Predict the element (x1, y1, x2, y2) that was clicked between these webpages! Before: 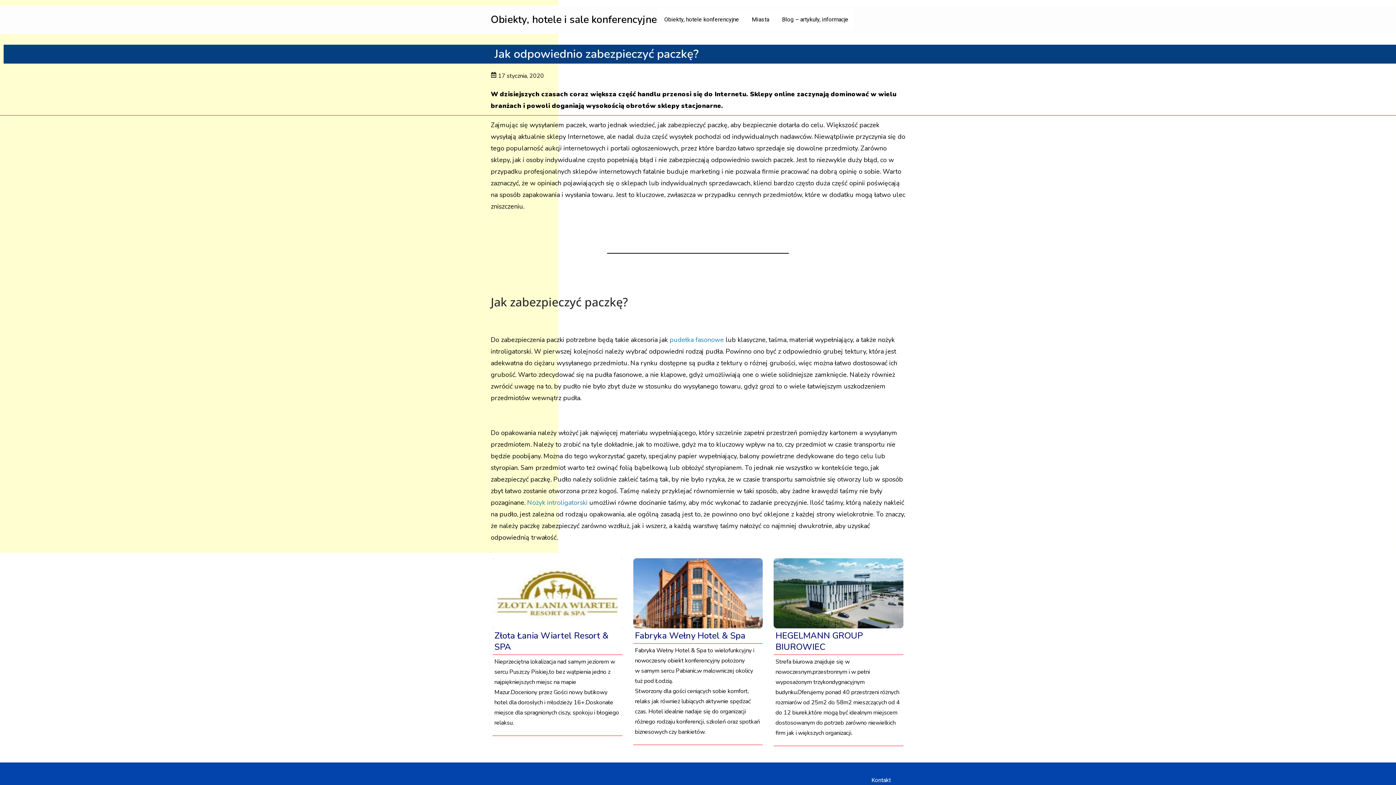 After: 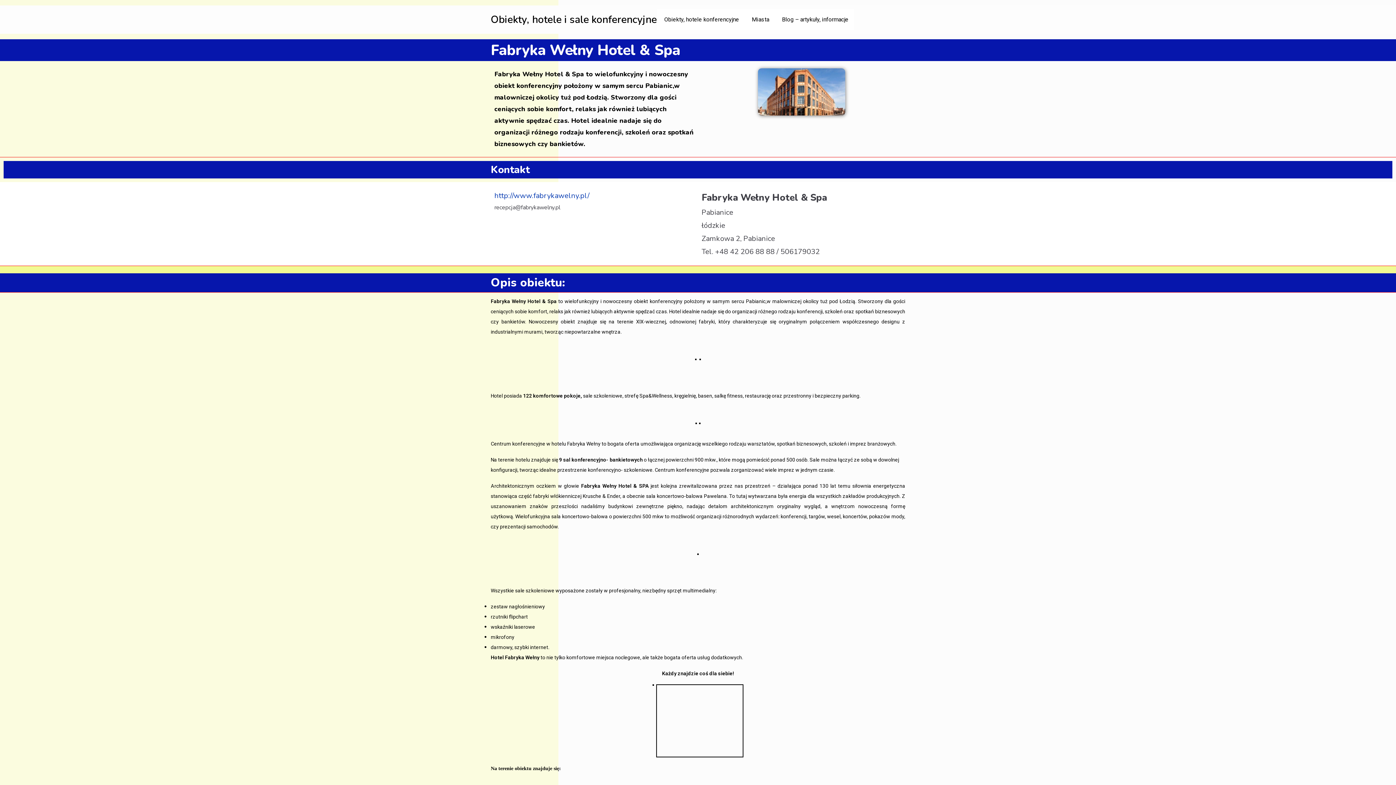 Action: label: Fabryka Wełny Hotel & Spa bbox: (635, 630, 745, 641)